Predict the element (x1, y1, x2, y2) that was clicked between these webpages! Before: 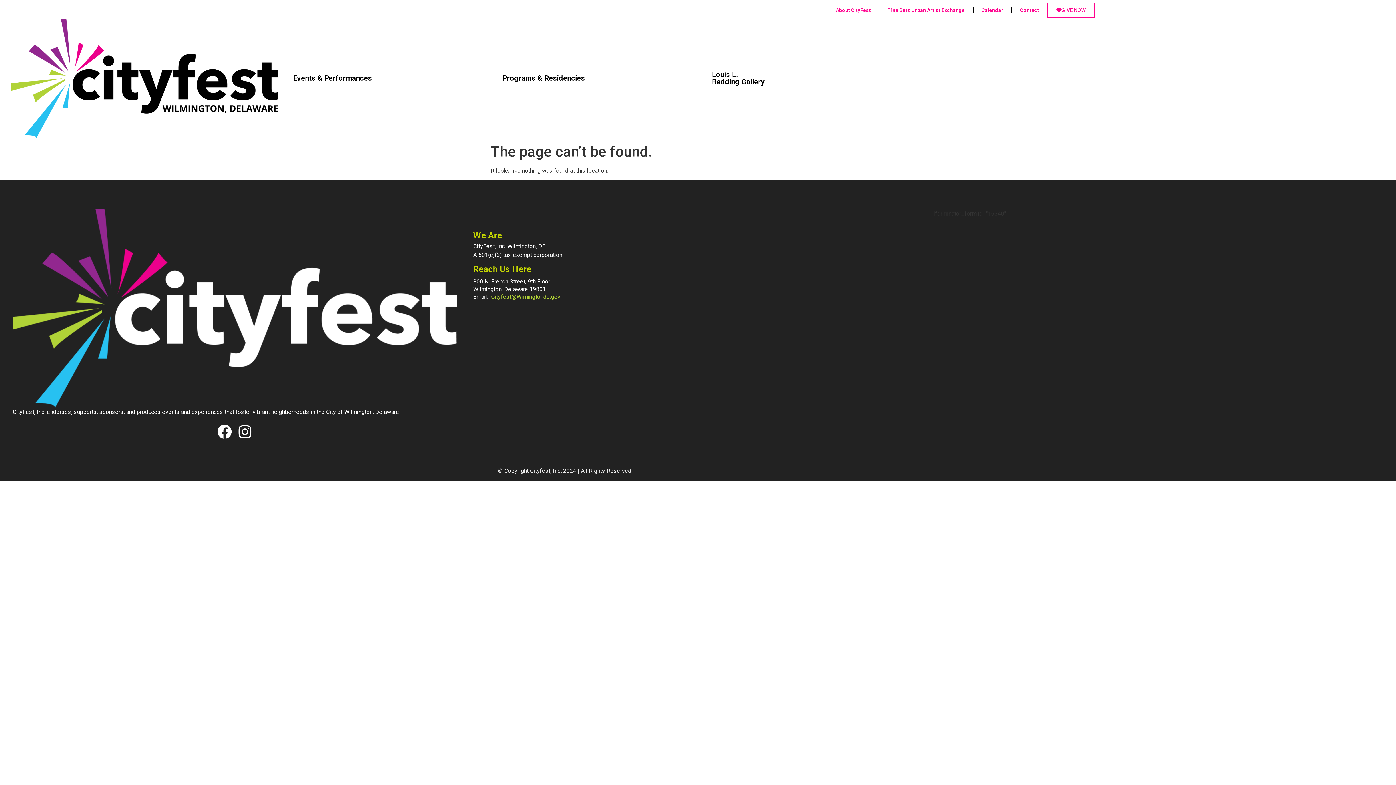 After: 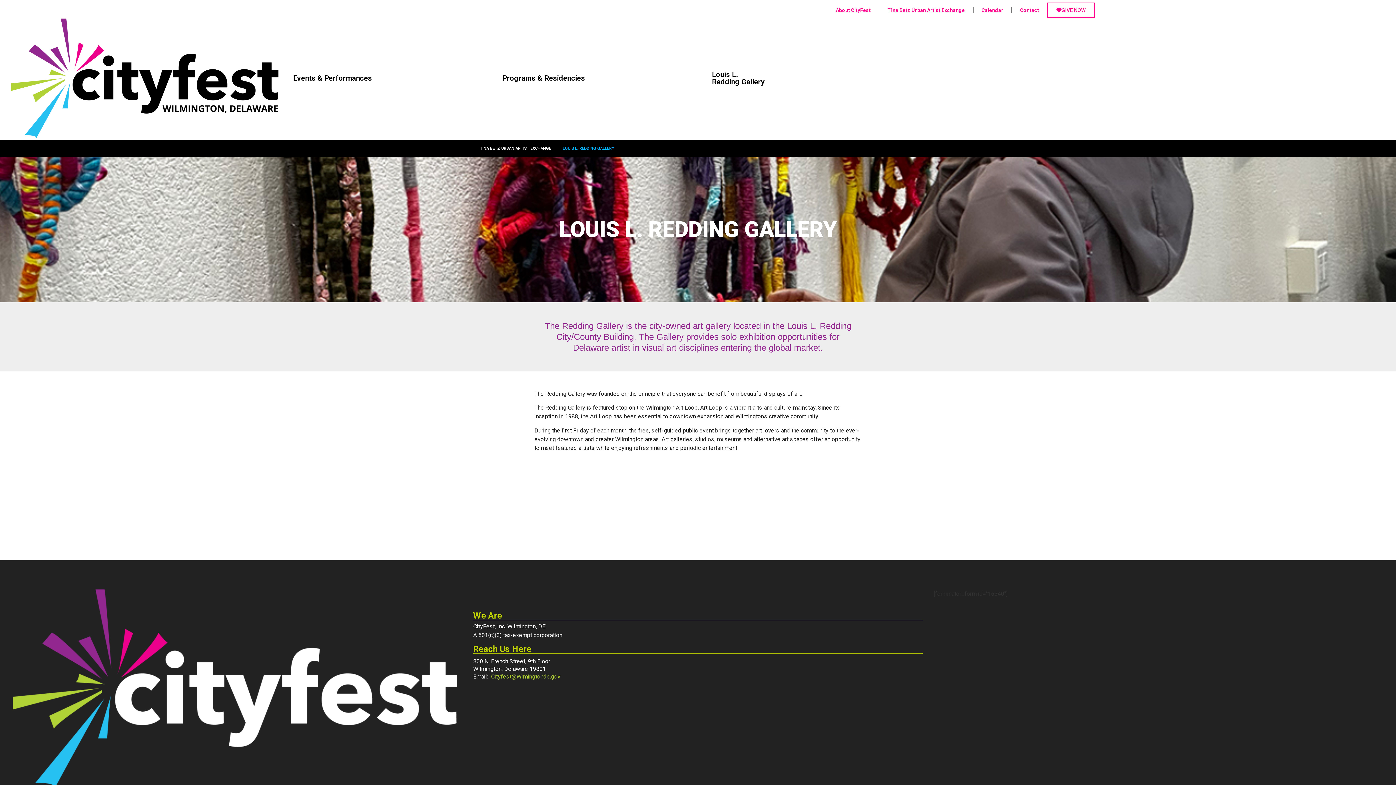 Action: bbox: (712, 70, 764, 86) label: Louis L.
Redding Gallery